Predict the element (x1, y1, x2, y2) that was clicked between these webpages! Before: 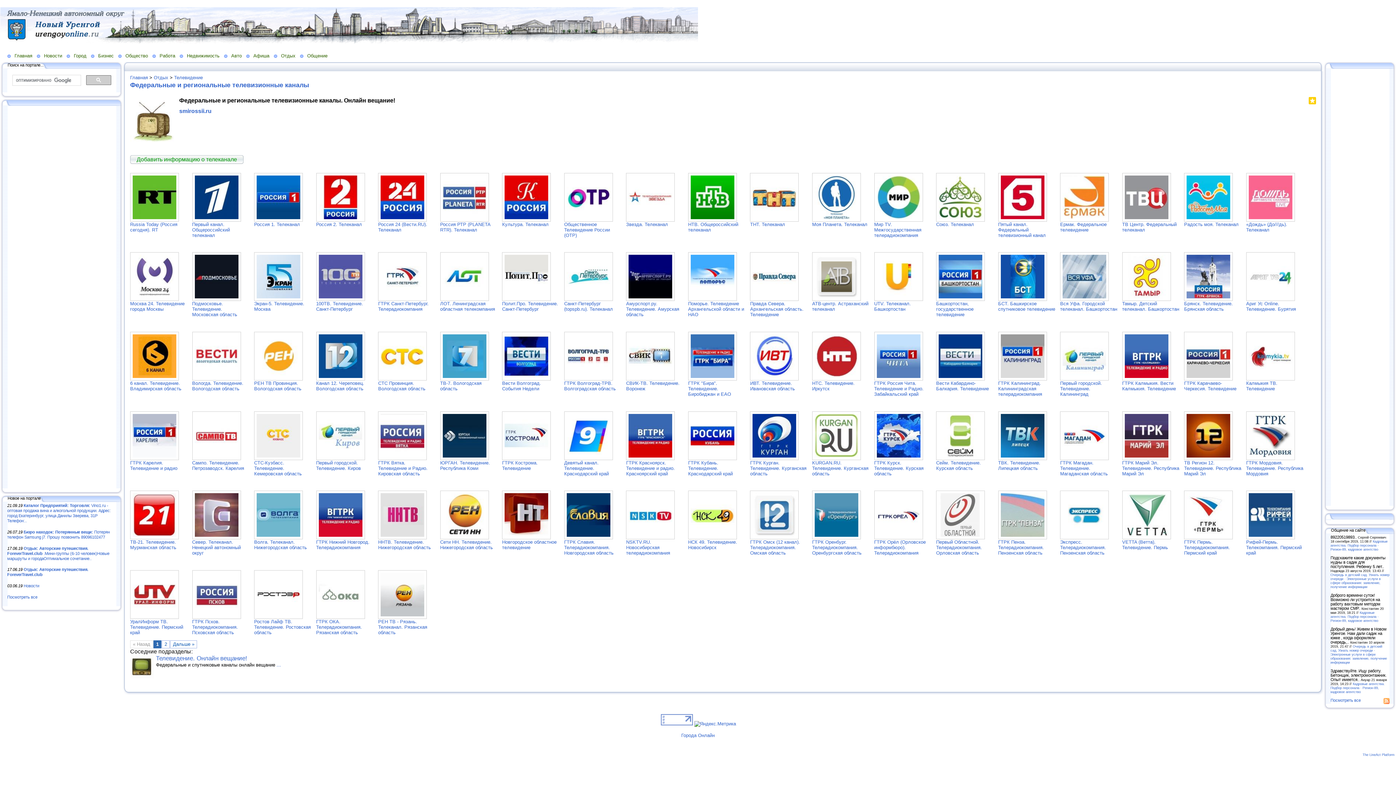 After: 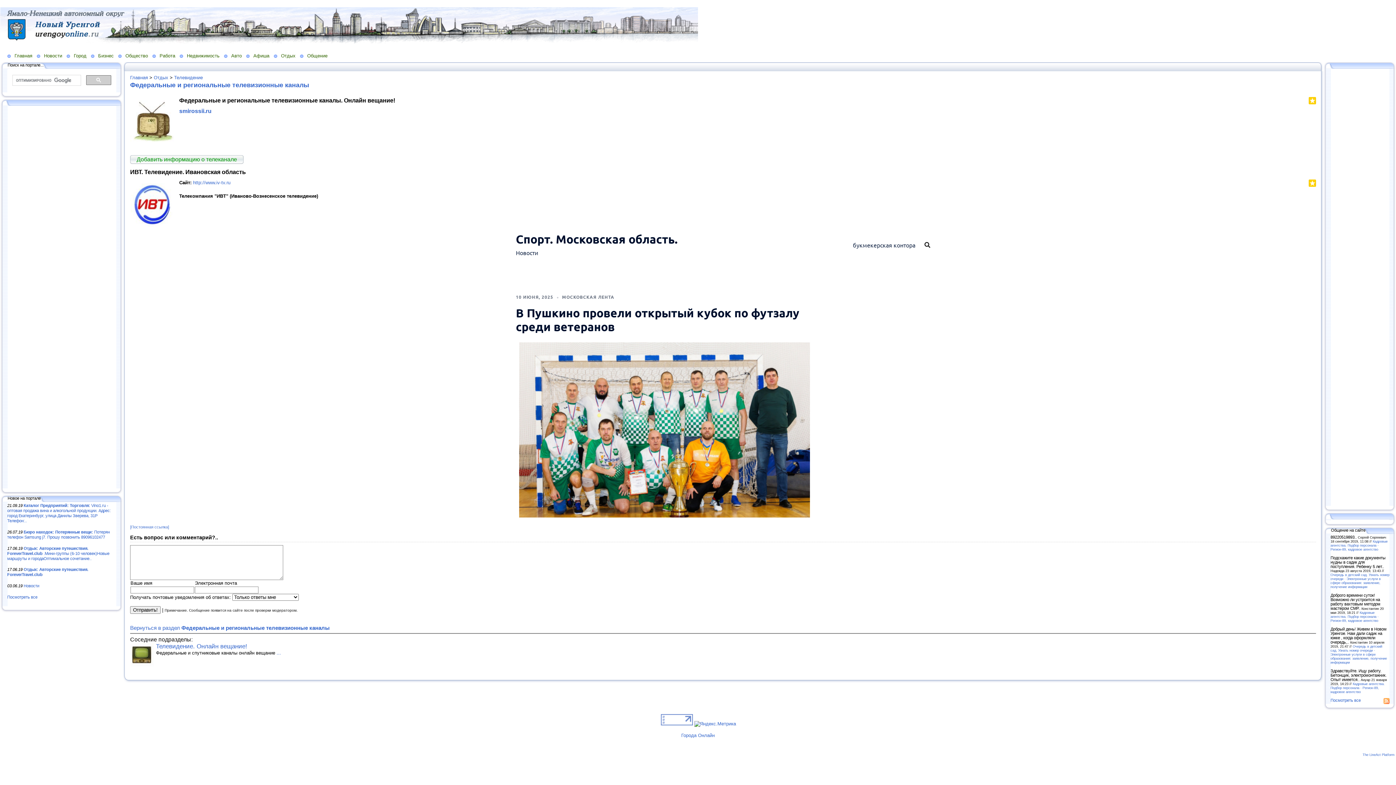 Action: bbox: (750, 376, 799, 381)